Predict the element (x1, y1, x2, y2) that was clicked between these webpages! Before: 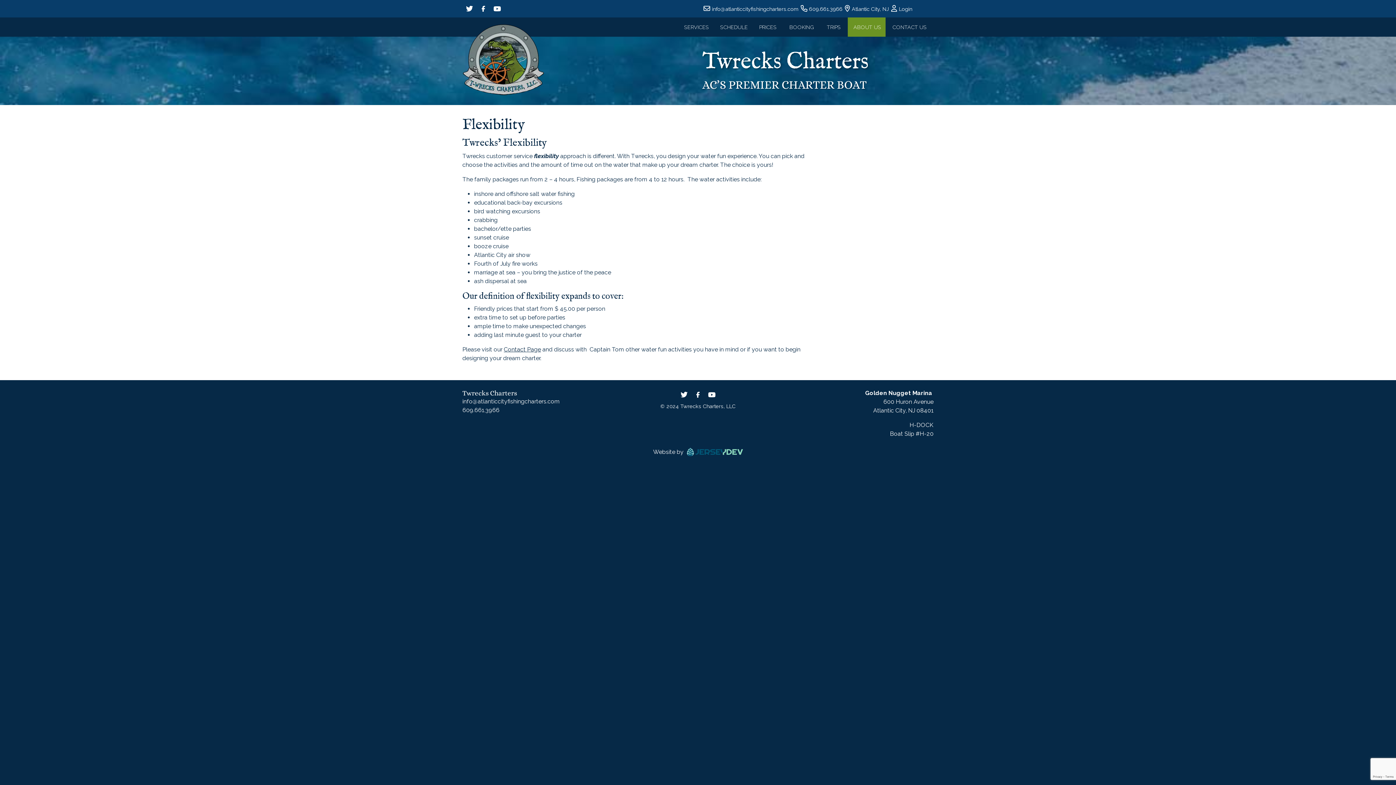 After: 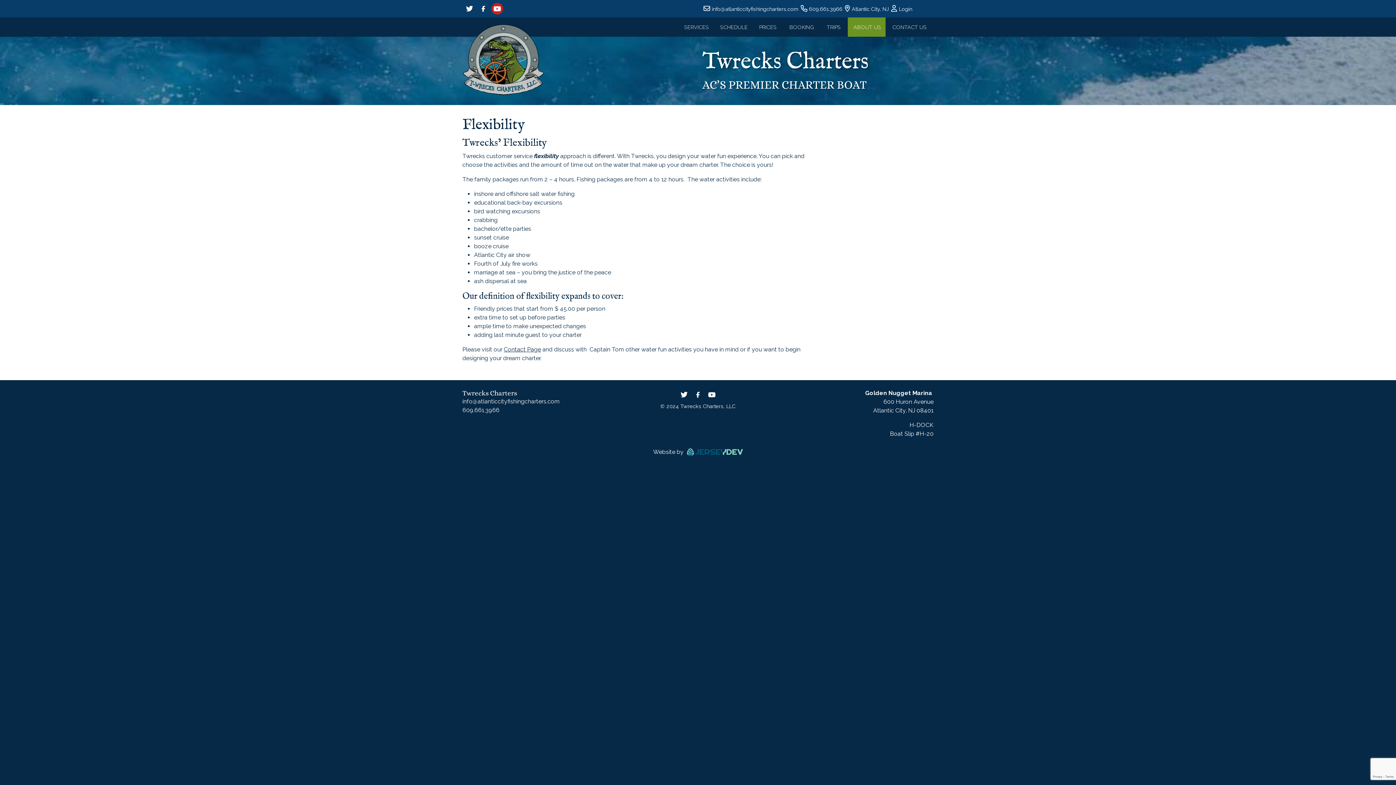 Action: bbox: (491, 2, 503, 14)